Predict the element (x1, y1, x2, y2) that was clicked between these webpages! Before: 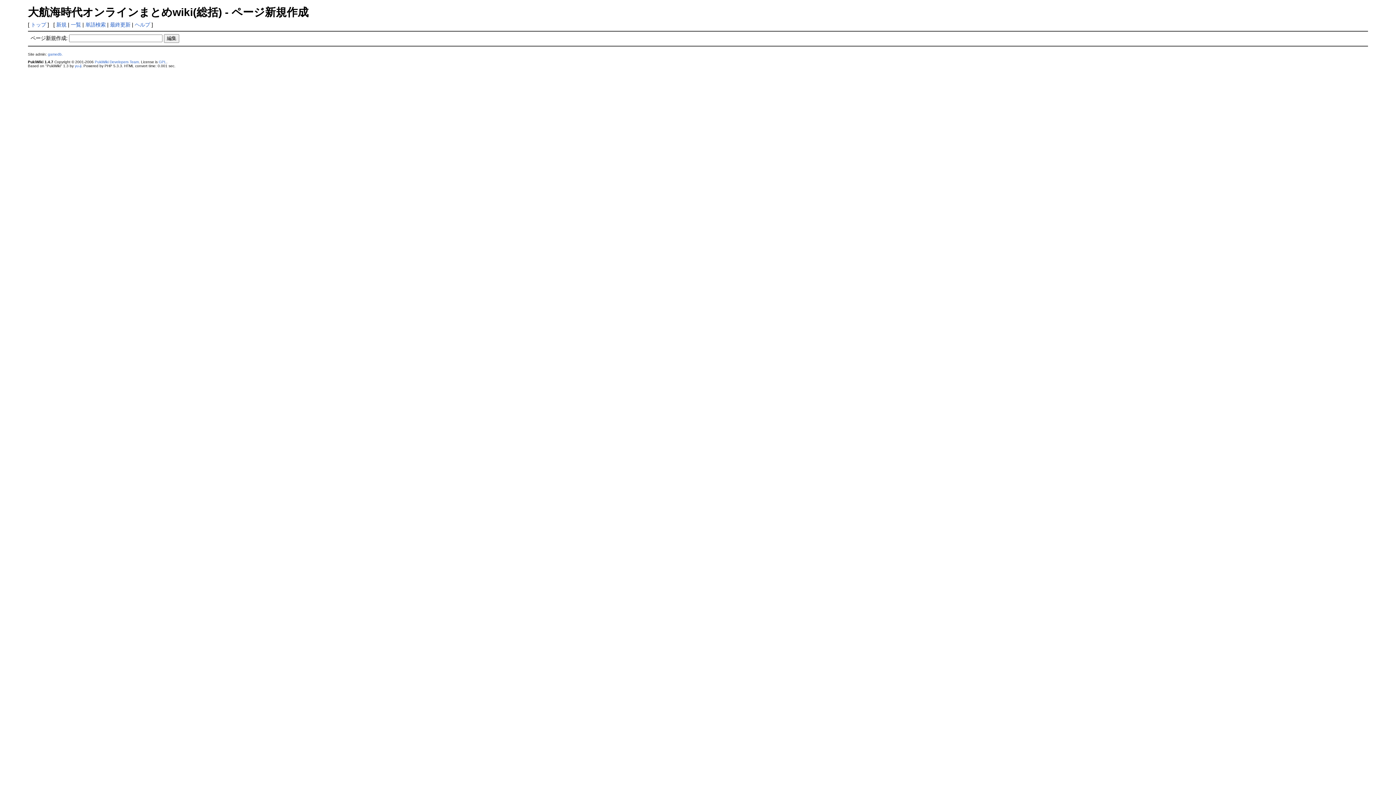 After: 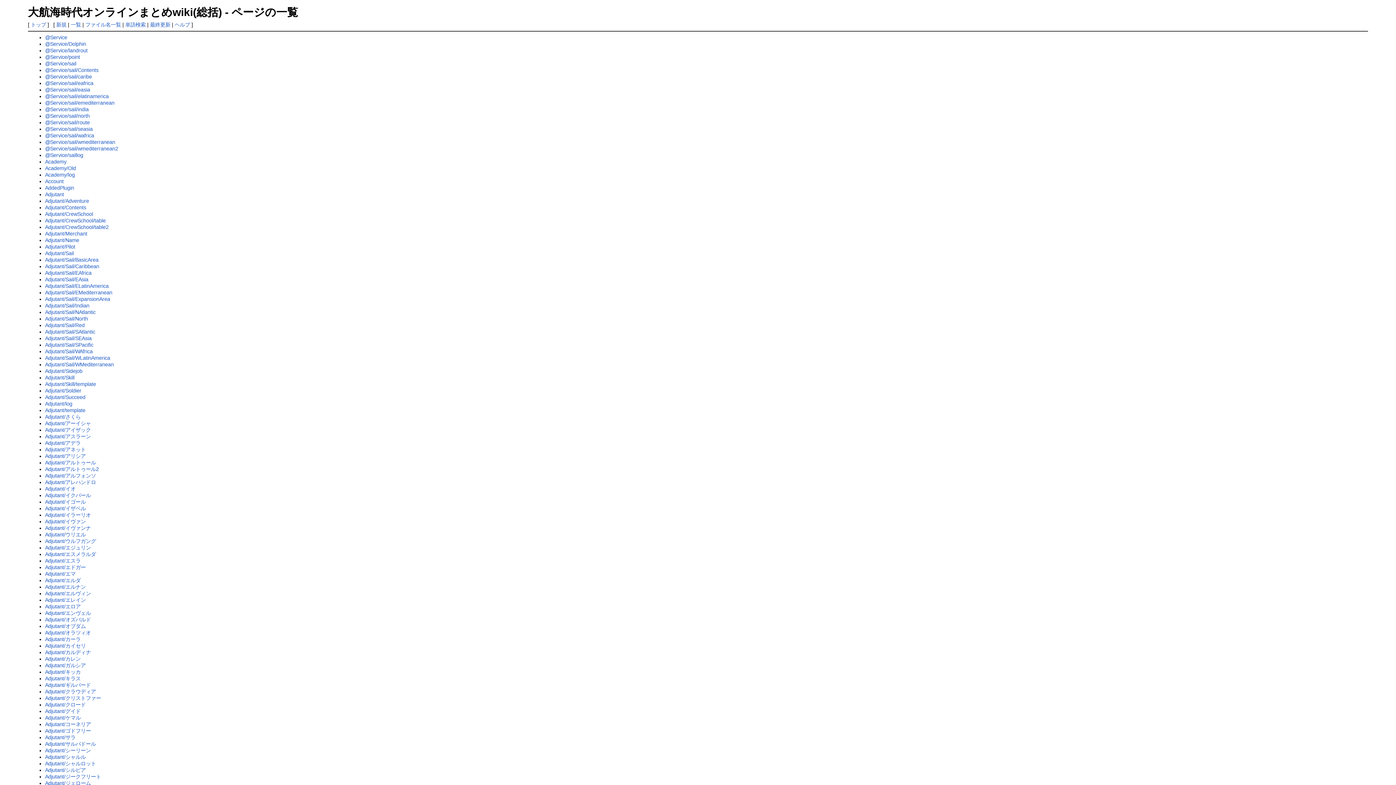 Action: label: 一覧 bbox: (70, 21, 81, 27)